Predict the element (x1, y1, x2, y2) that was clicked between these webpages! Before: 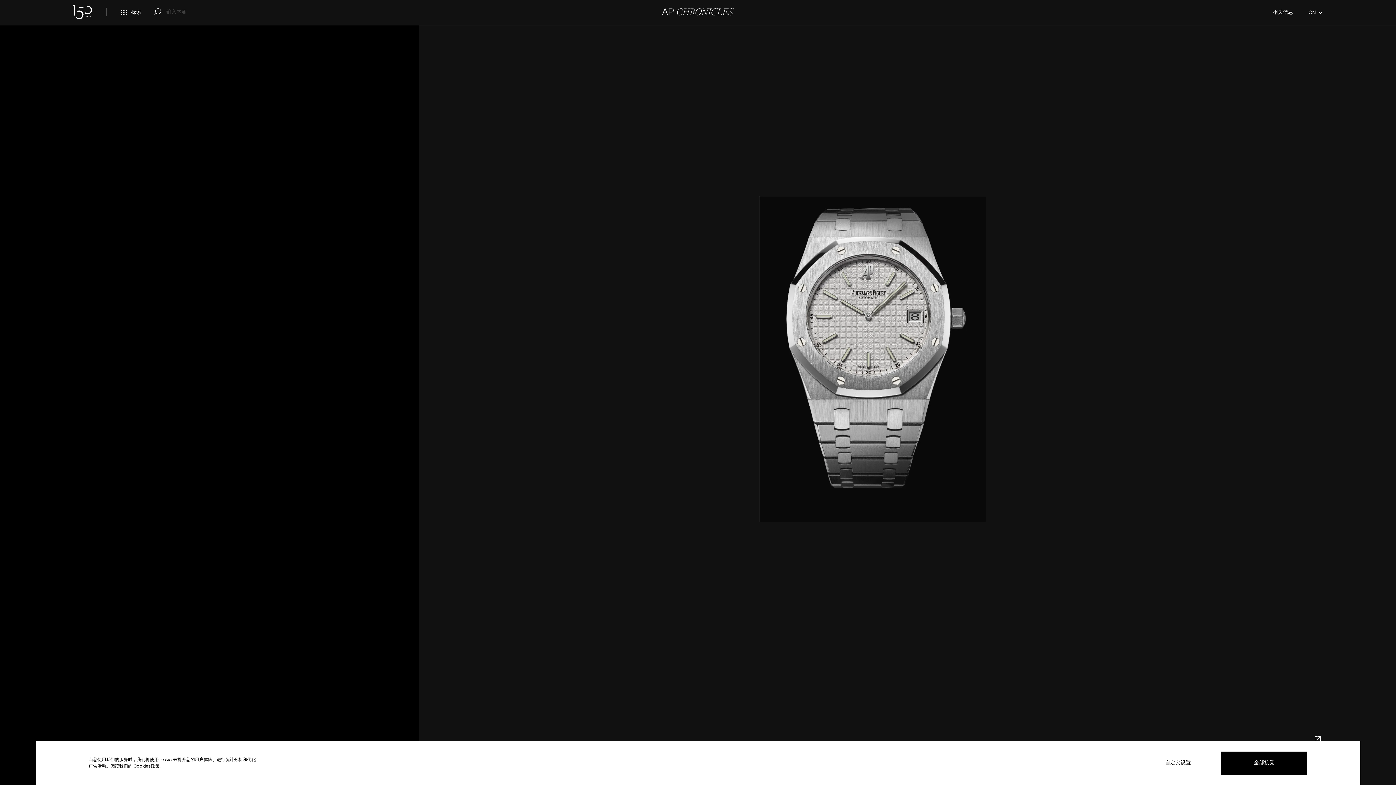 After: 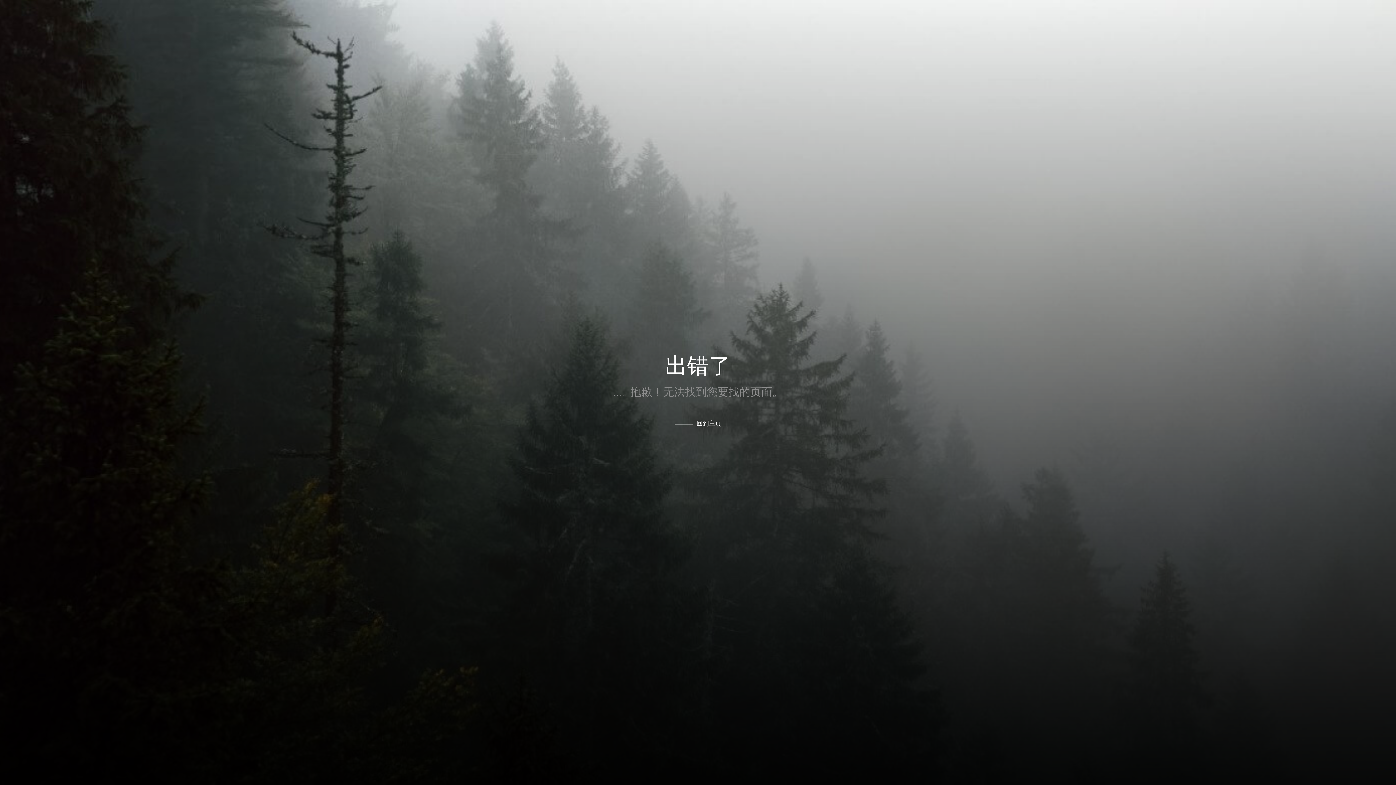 Action: bbox: (133, 764, 159, 769) label: Cookies政策